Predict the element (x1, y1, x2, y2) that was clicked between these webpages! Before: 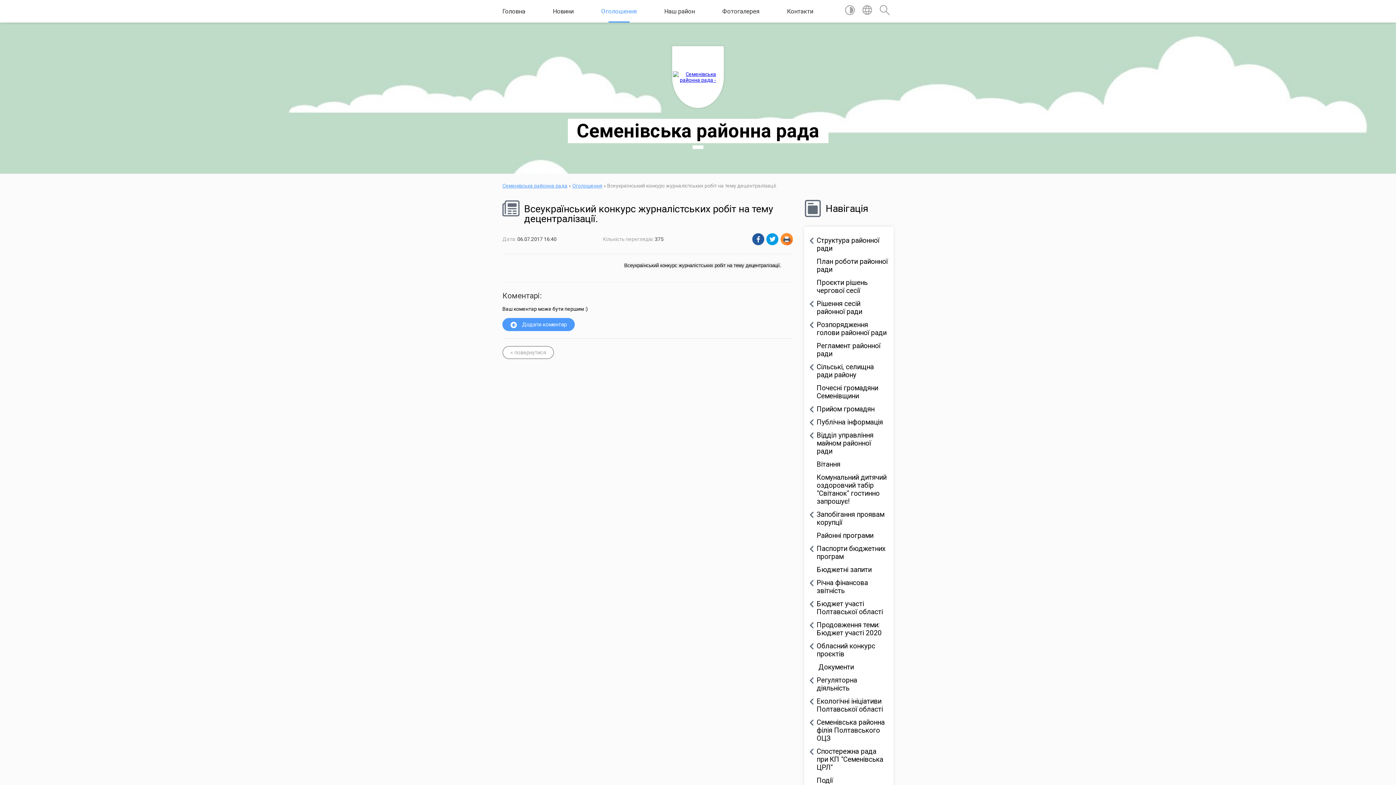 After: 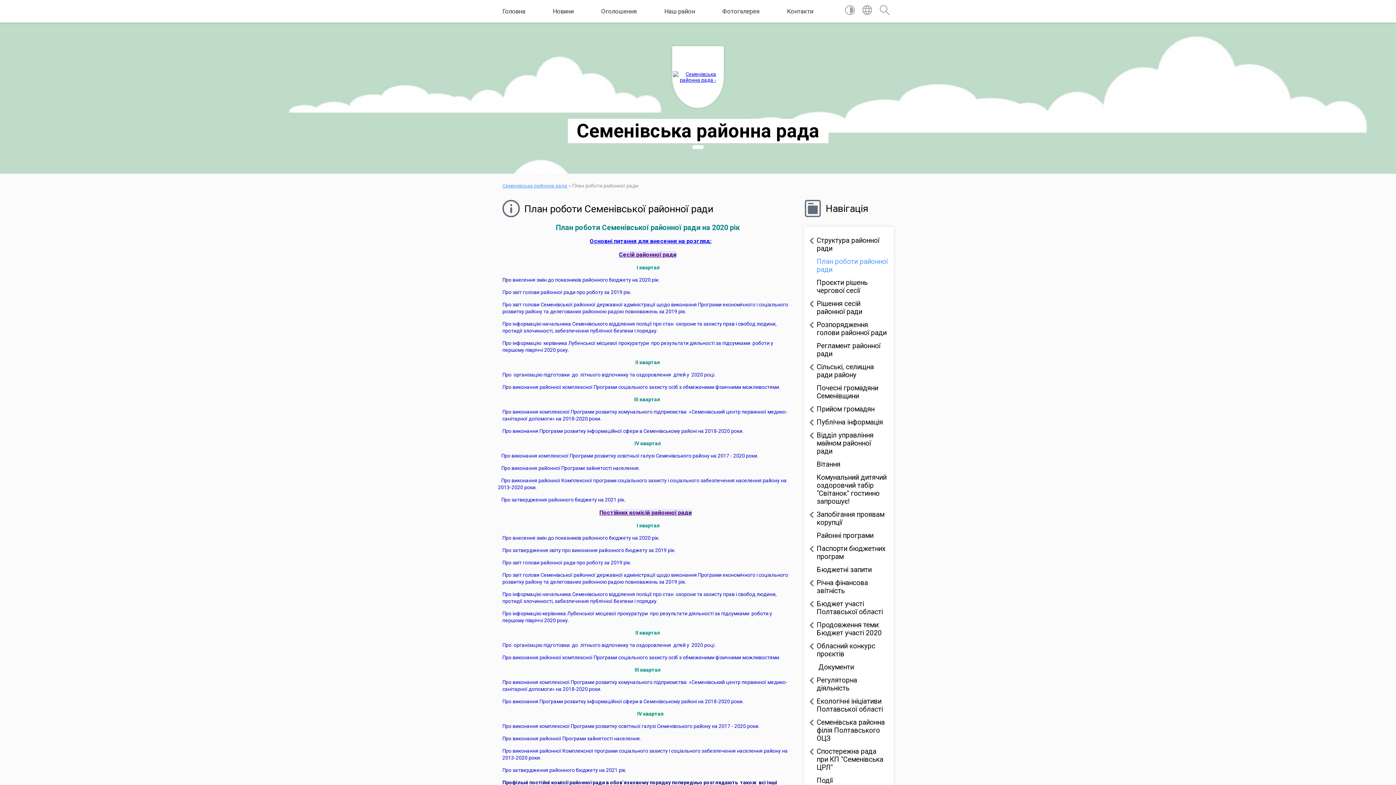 Action: label: План роботи районної ради bbox: (809, 255, 888, 276)